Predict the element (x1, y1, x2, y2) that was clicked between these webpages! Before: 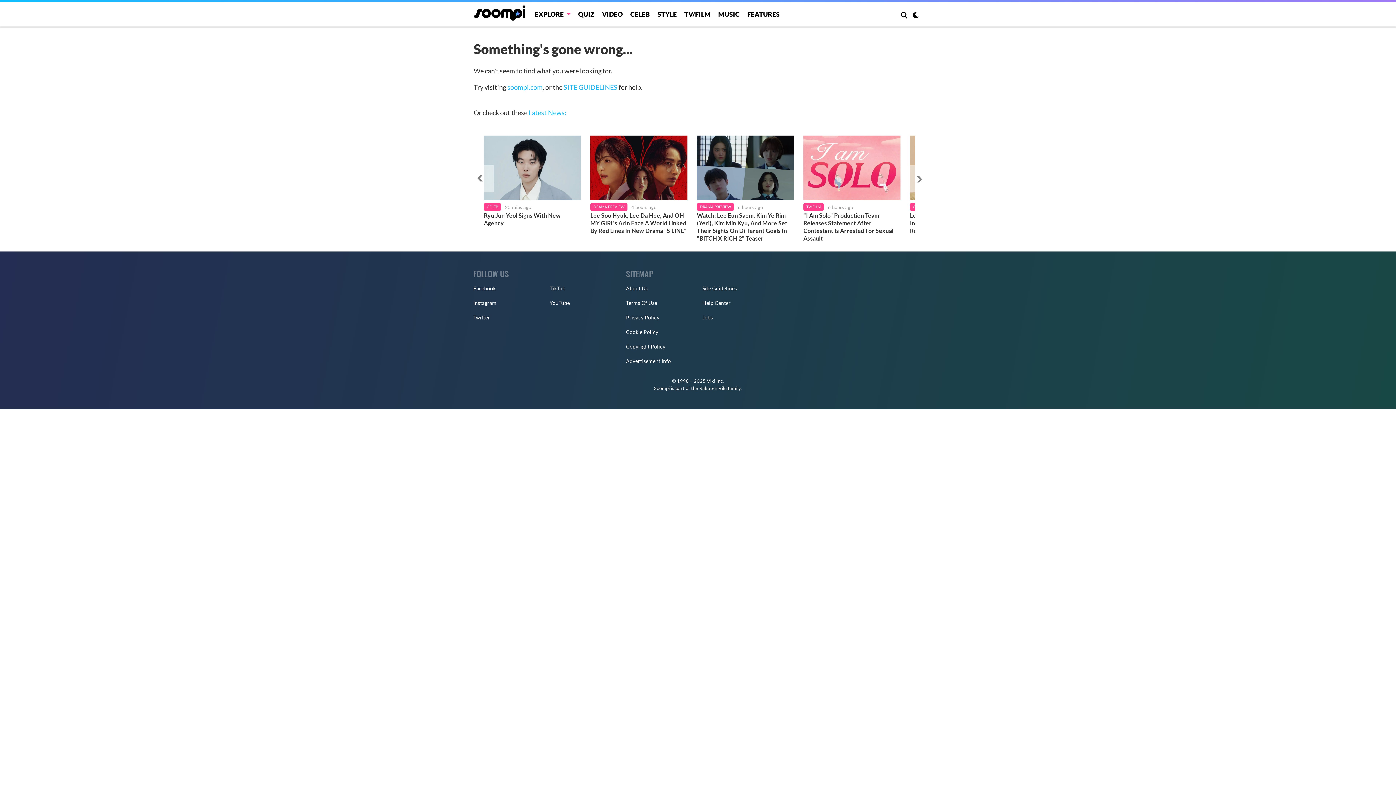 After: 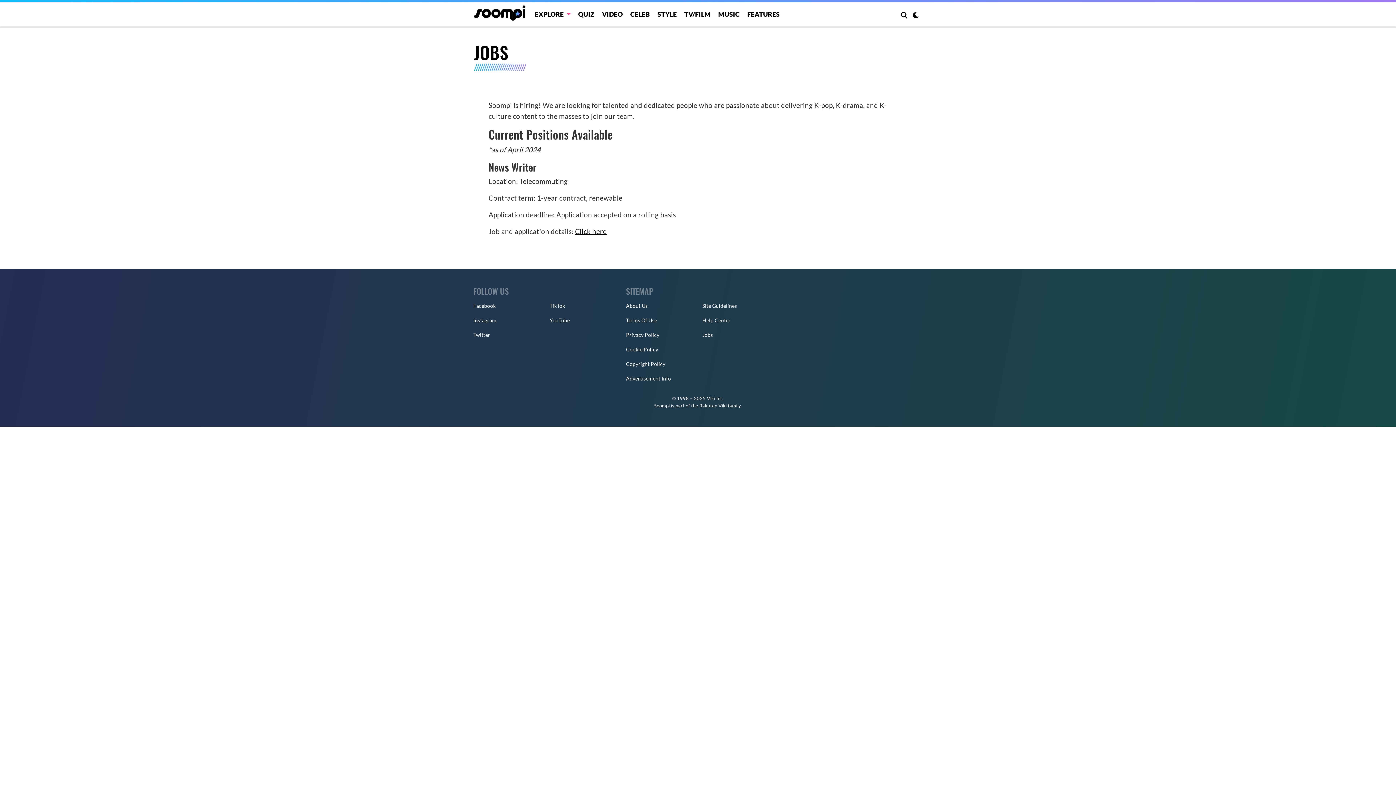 Action: label: Jobs bbox: (702, 314, 713, 320)